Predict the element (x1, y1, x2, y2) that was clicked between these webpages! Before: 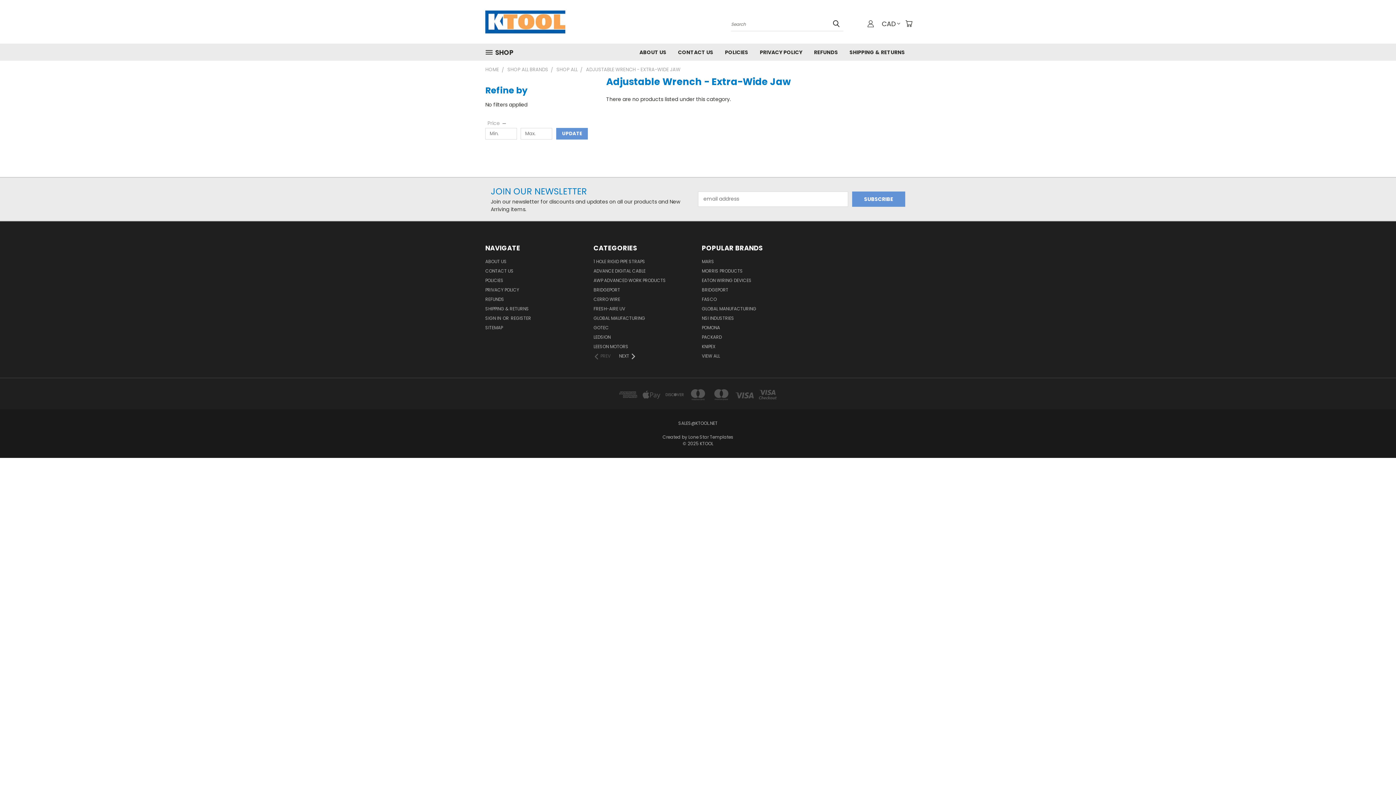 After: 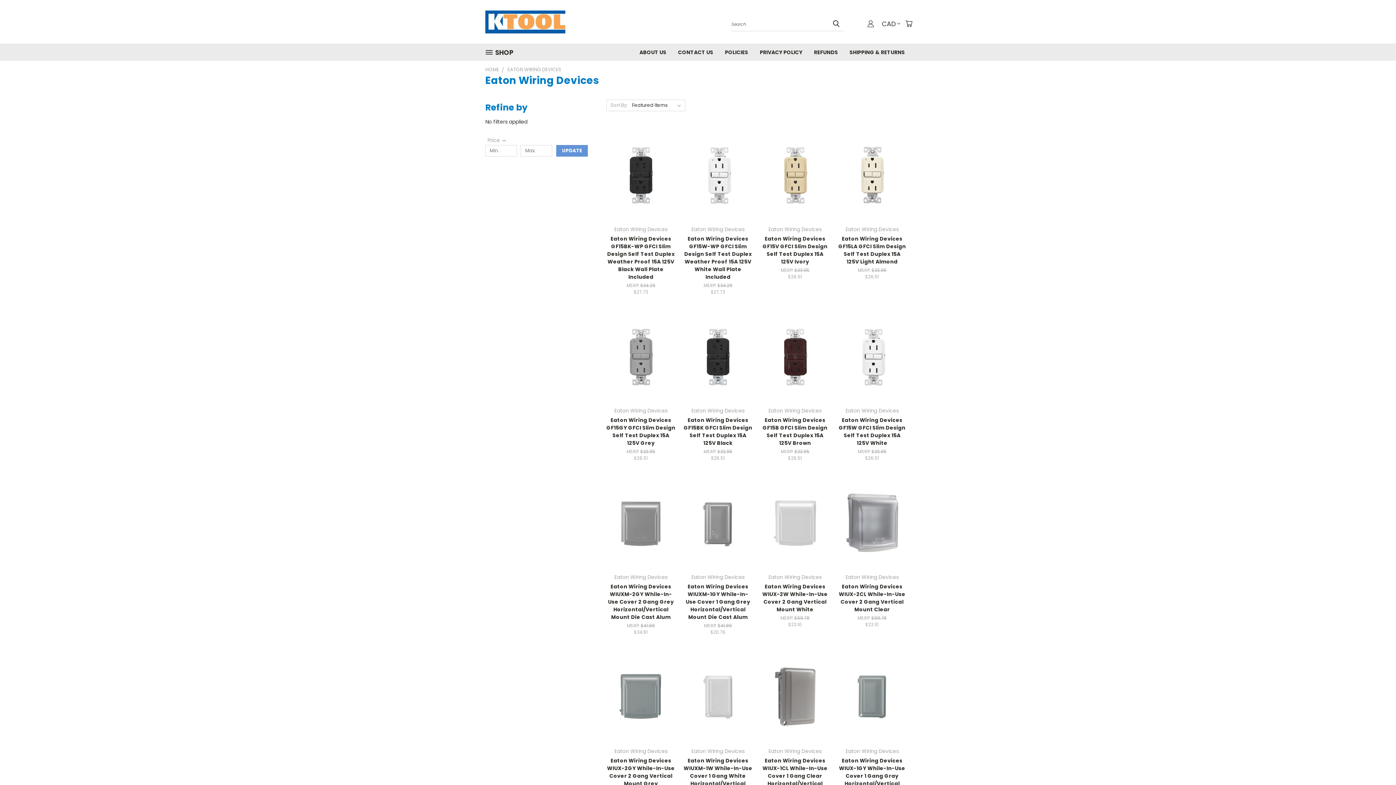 Action: label: EATON WIRING DEVICES bbox: (702, 277, 751, 286)